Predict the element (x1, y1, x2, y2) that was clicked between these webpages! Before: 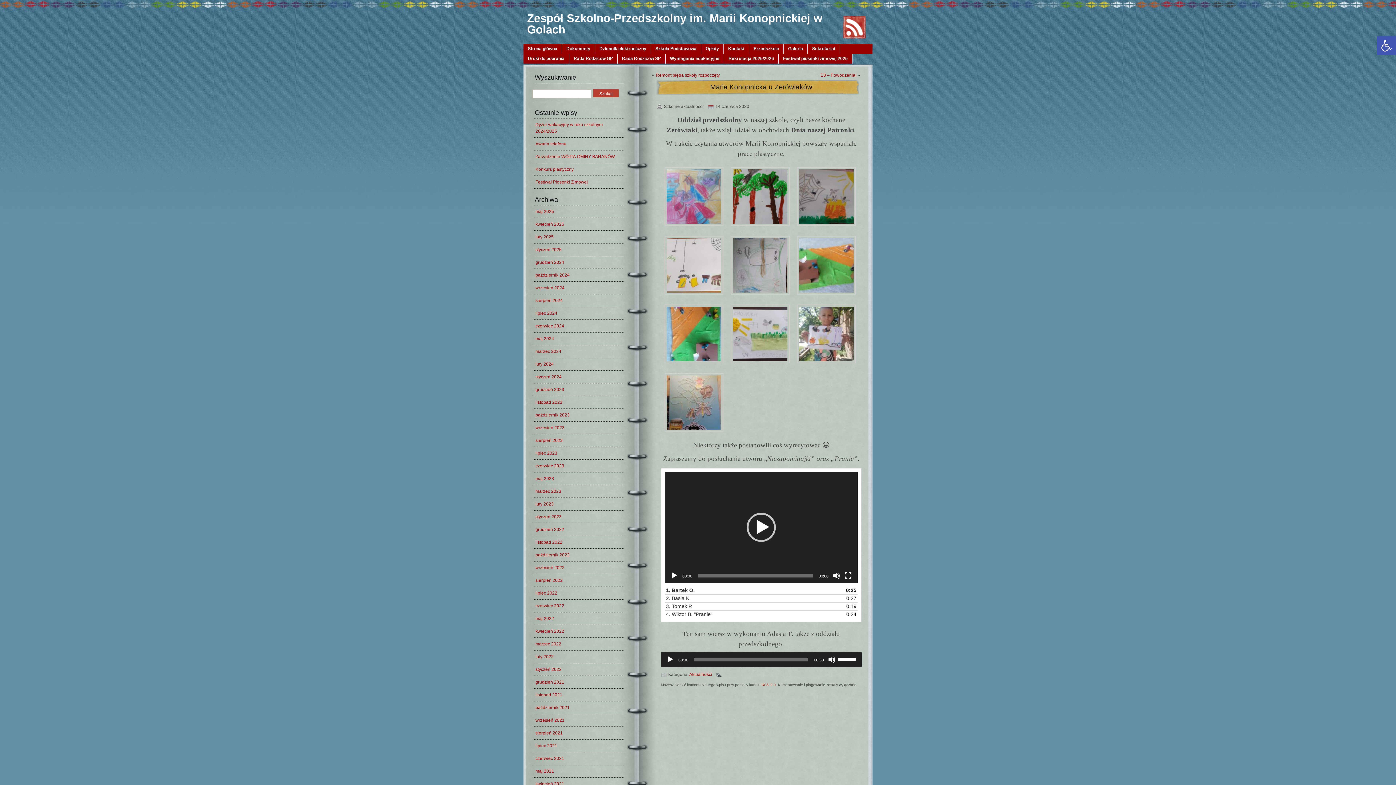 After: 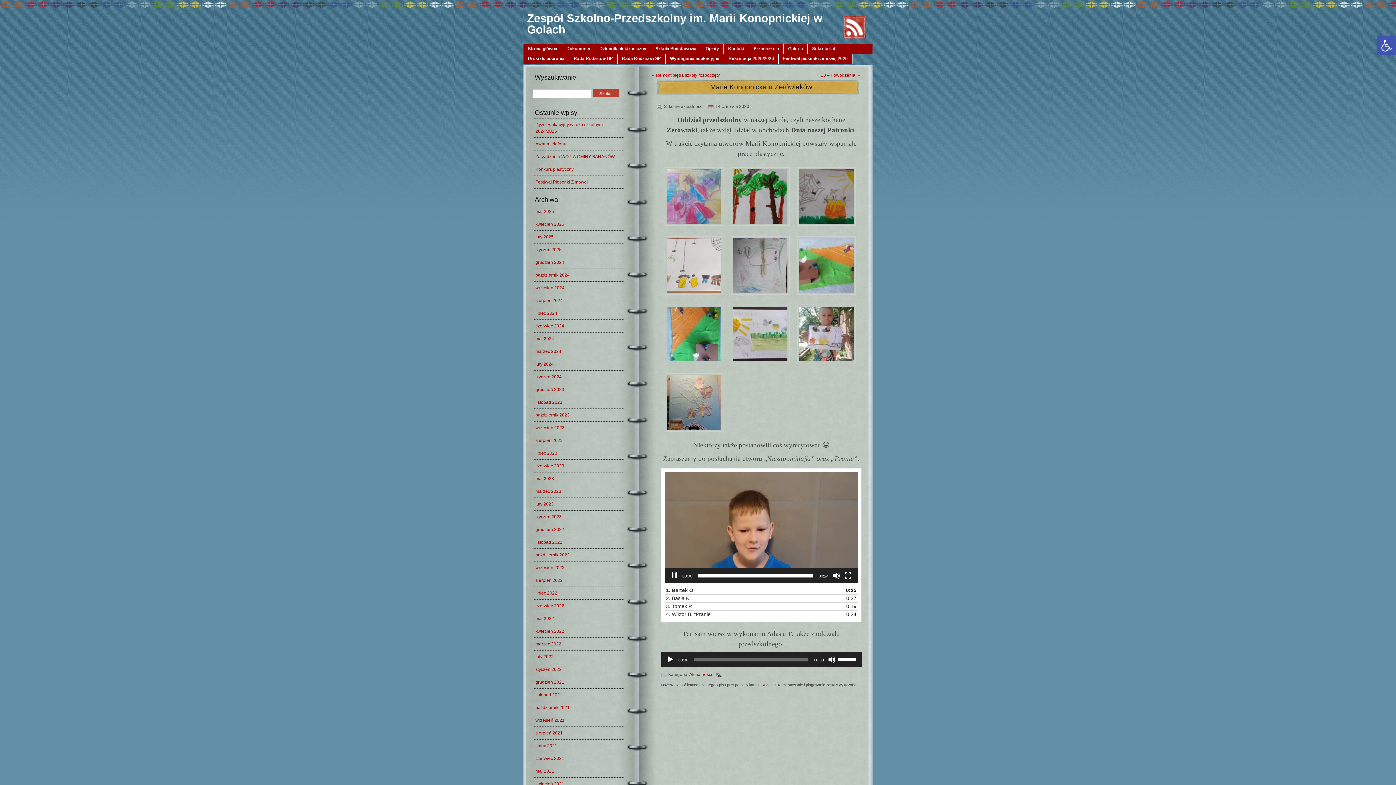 Action: label: 4. Wiktor B. "Pranie" bbox: (666, 610, 842, 618)